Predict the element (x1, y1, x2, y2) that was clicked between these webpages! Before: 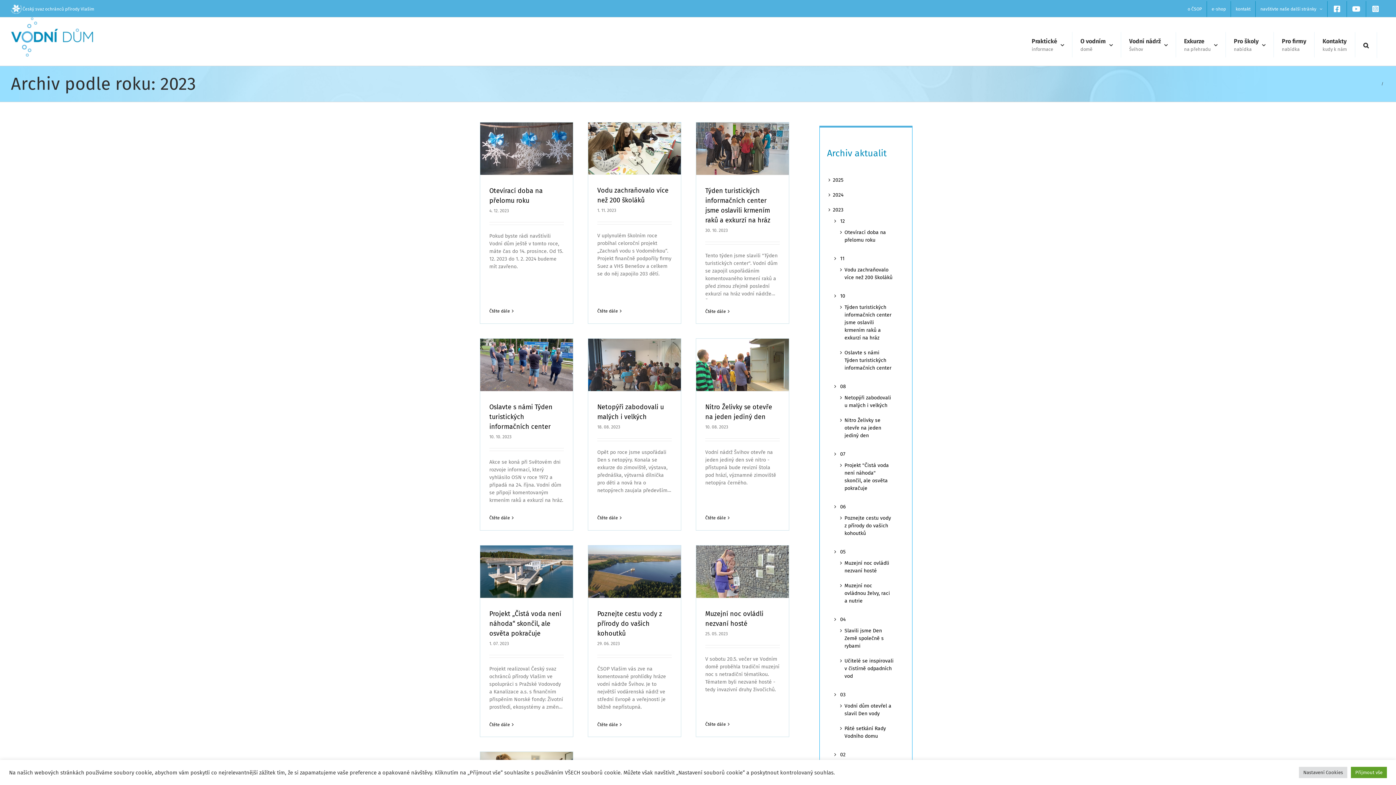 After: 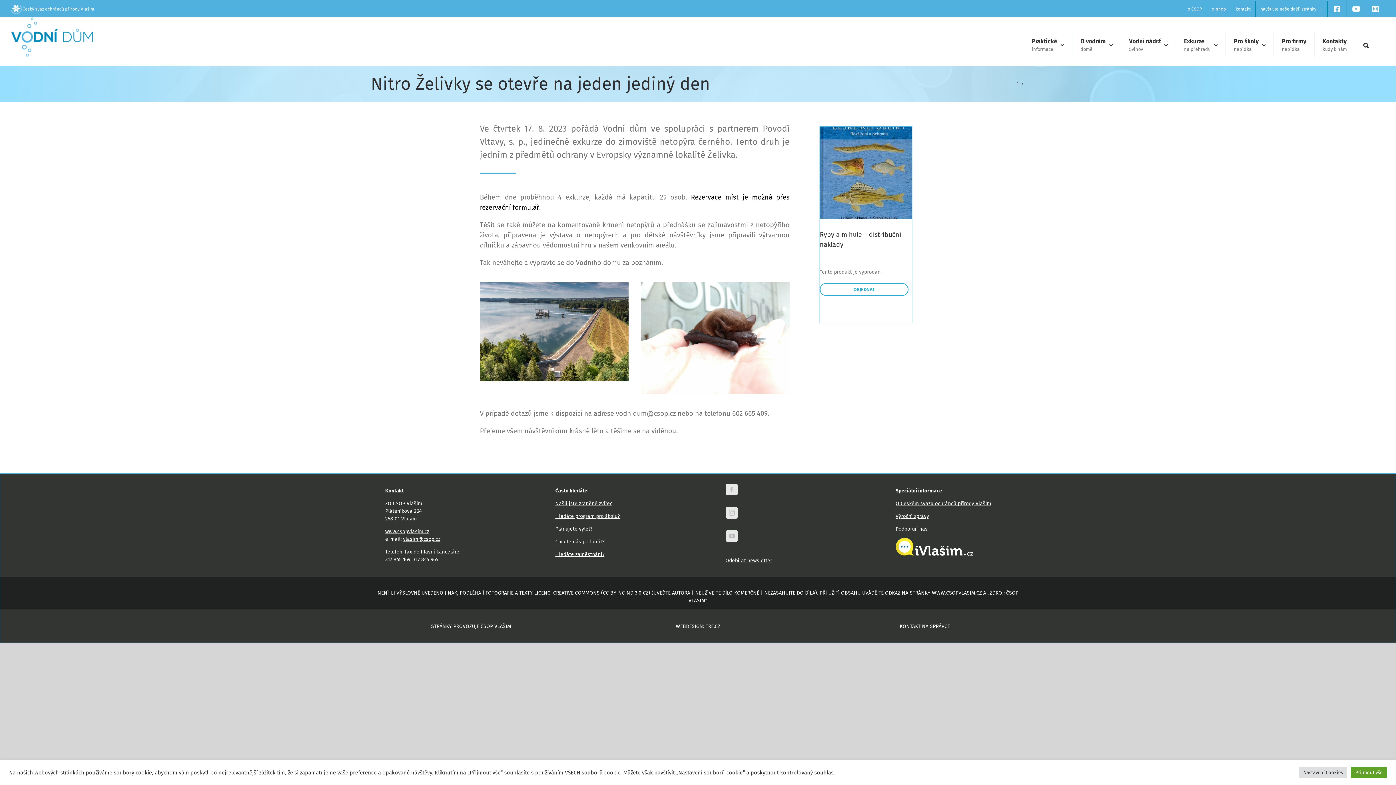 Action: bbox: (844, 417, 881, 438) label: Nitro Želivky se otevře na jeden jediný den